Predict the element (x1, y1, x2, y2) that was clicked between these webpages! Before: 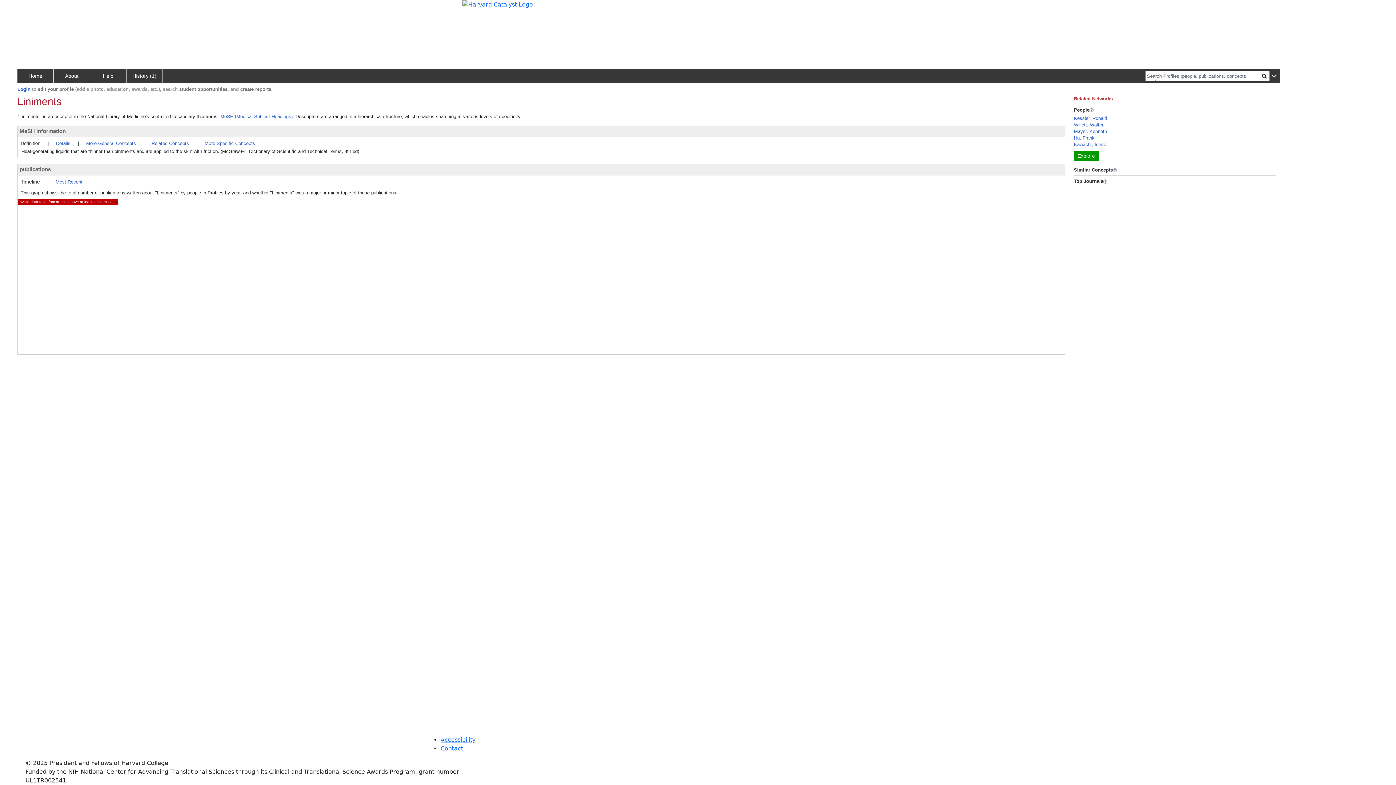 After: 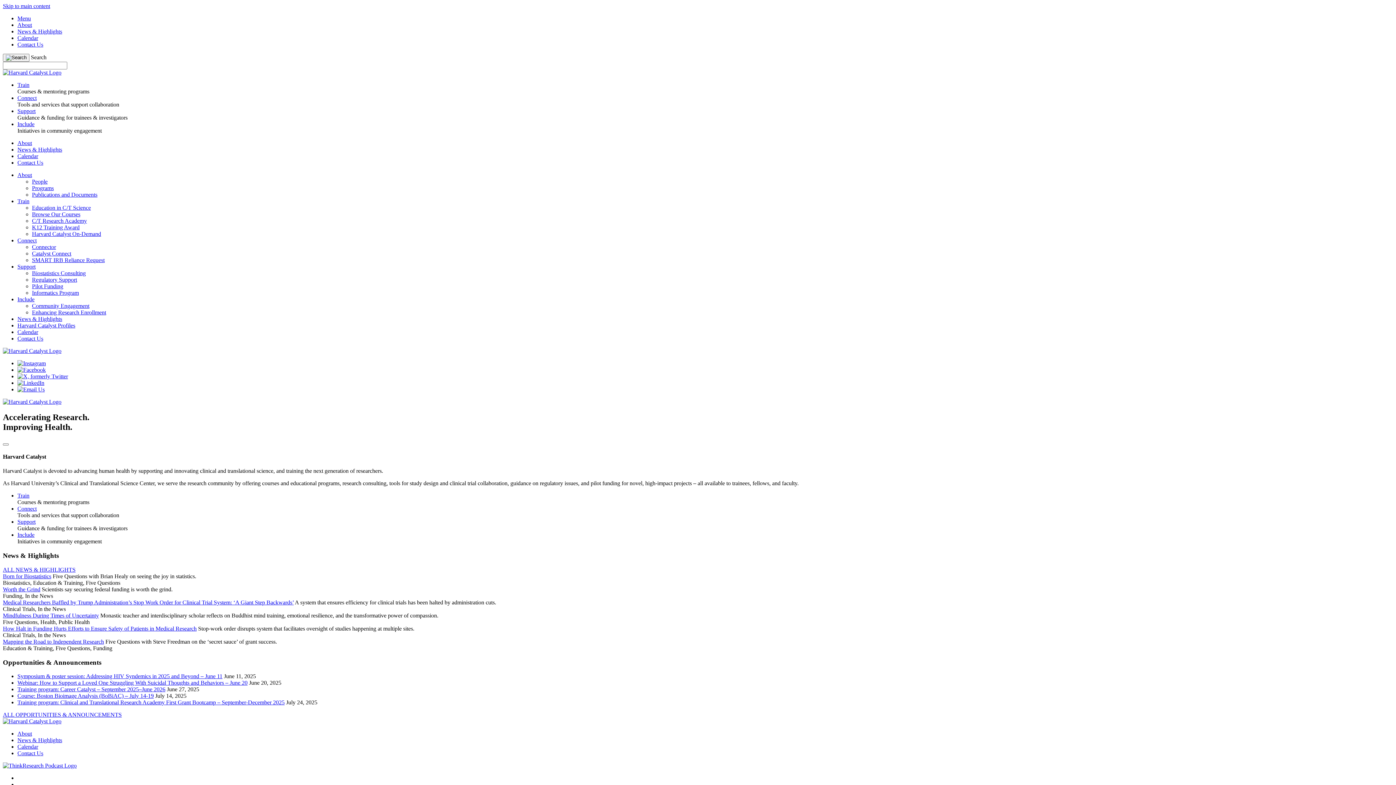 Action: bbox: (462, 0, 533, 7)